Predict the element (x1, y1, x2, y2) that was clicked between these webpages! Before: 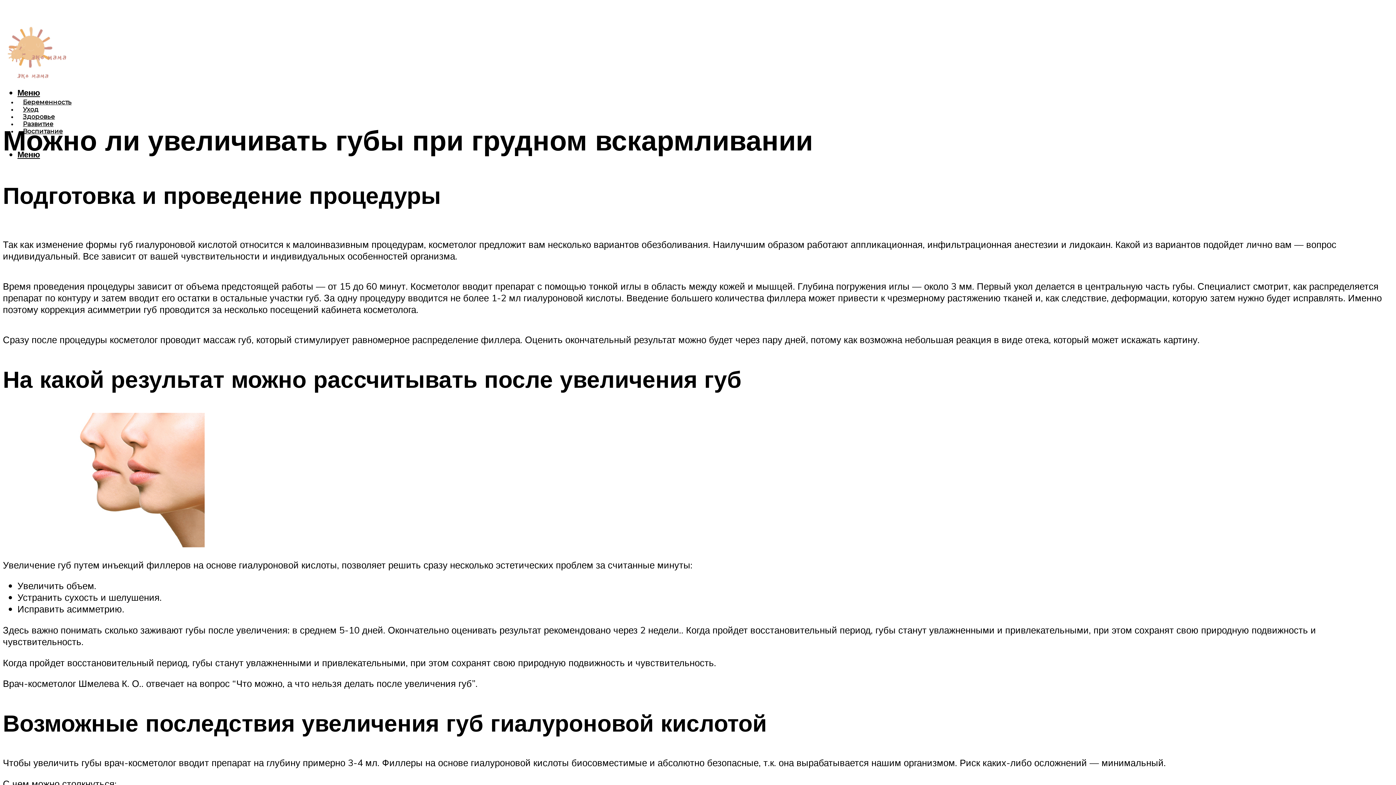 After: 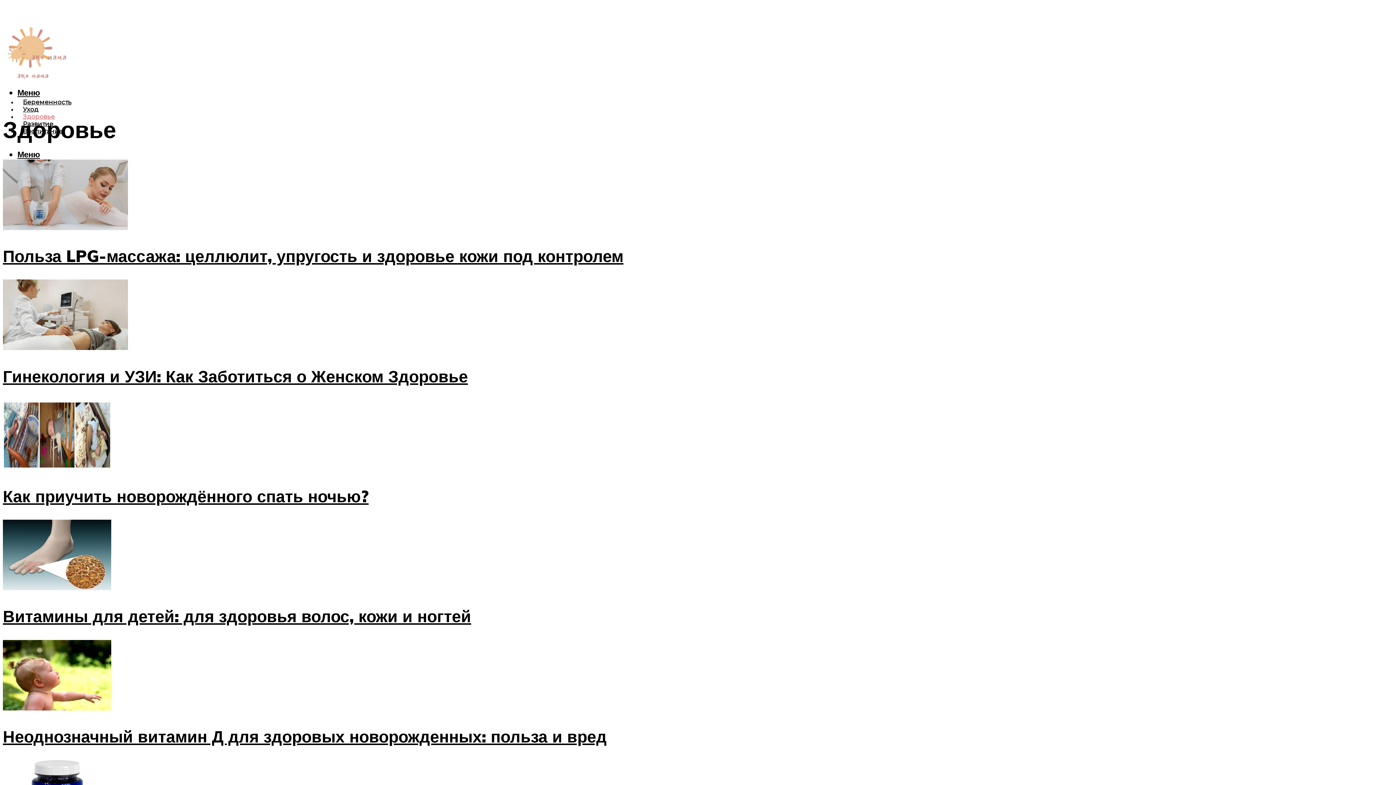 Action: bbox: (22, 113, 54, 120) label: Здоровье